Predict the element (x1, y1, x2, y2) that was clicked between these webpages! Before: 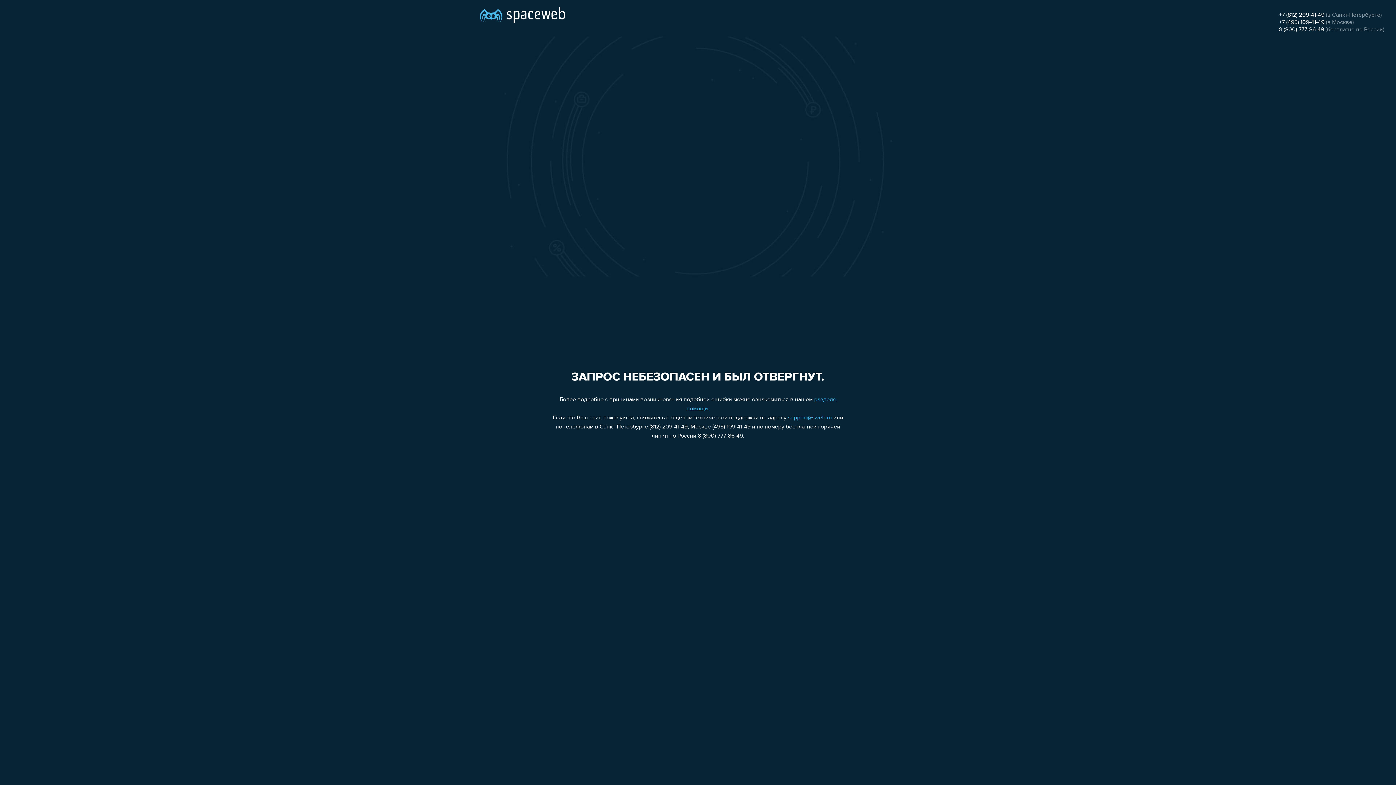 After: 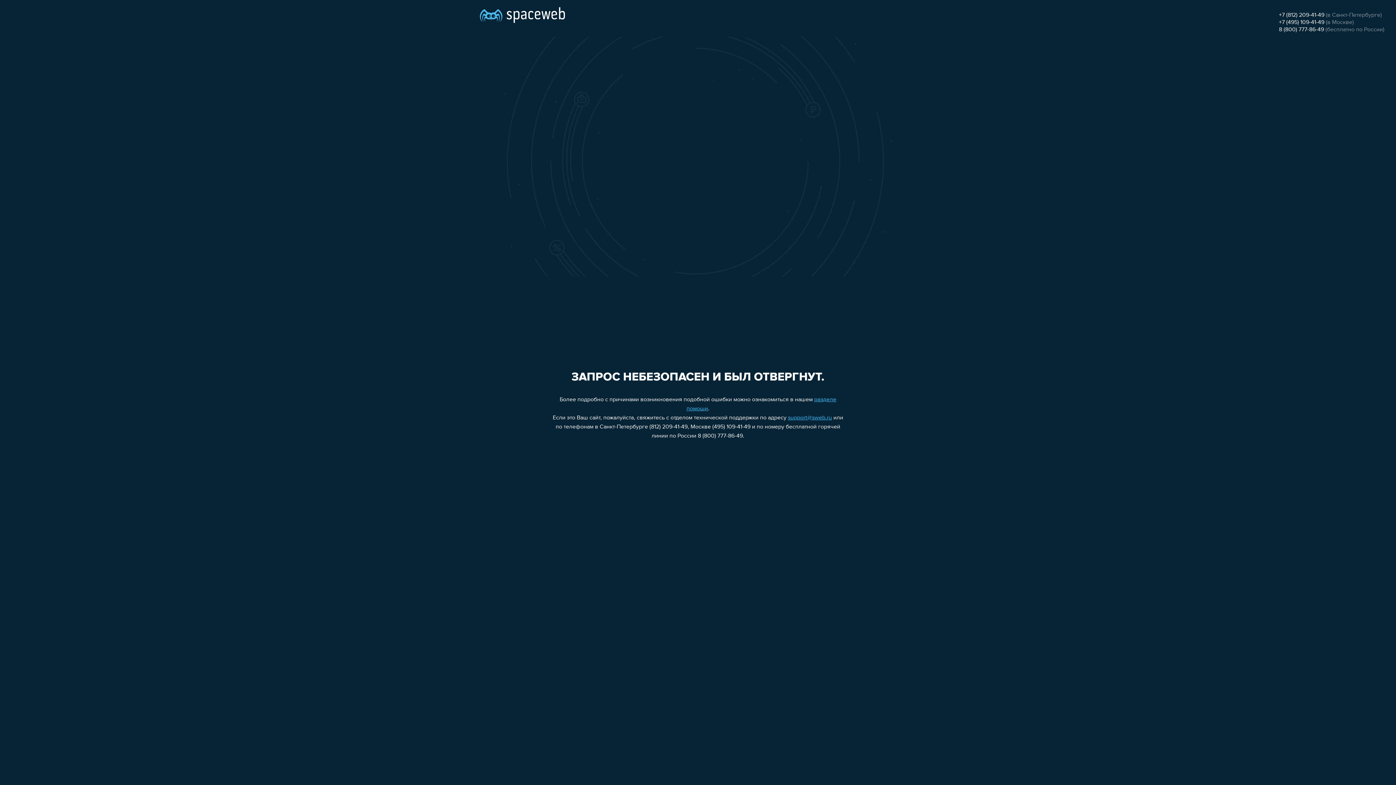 Action: bbox: (1279, 19, 1324, 25) label: +7 (495) 109-41-49